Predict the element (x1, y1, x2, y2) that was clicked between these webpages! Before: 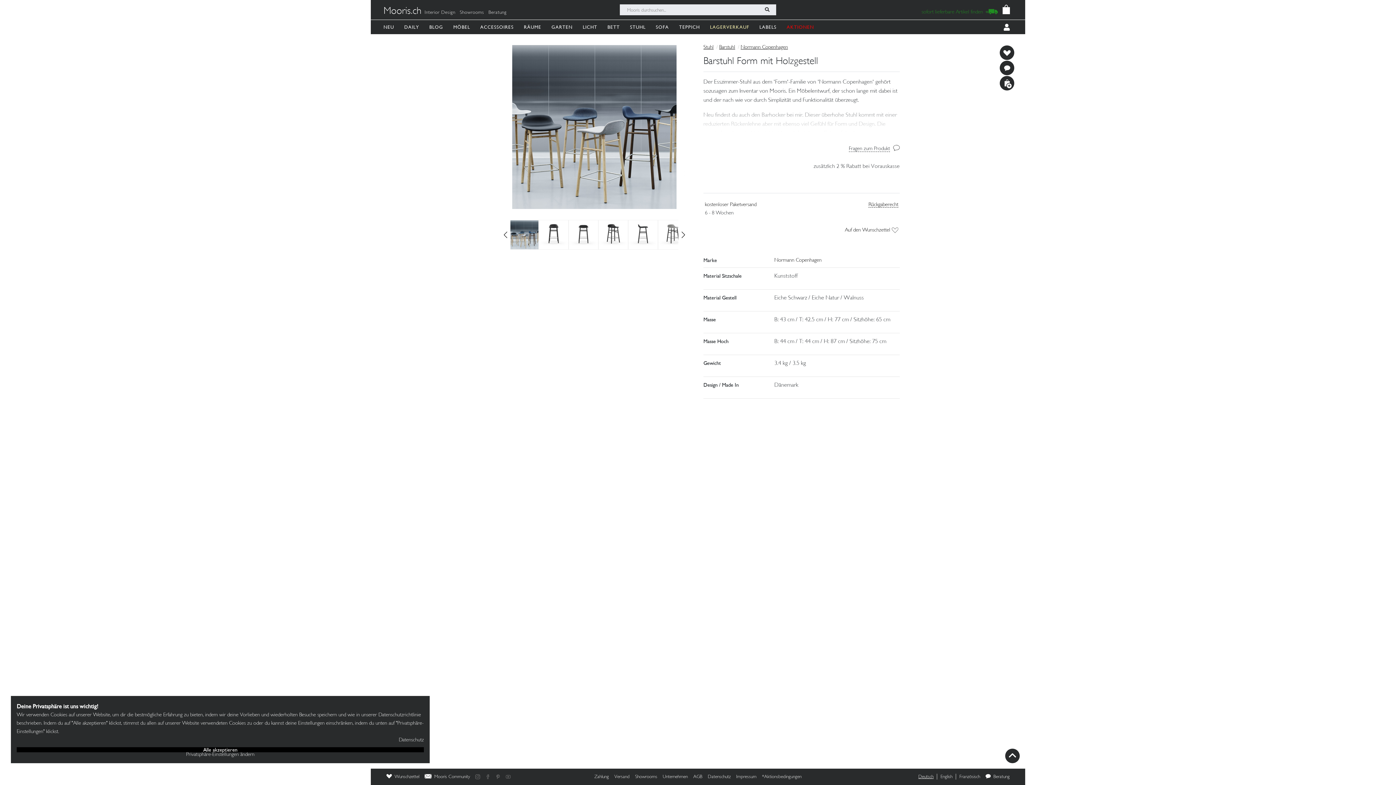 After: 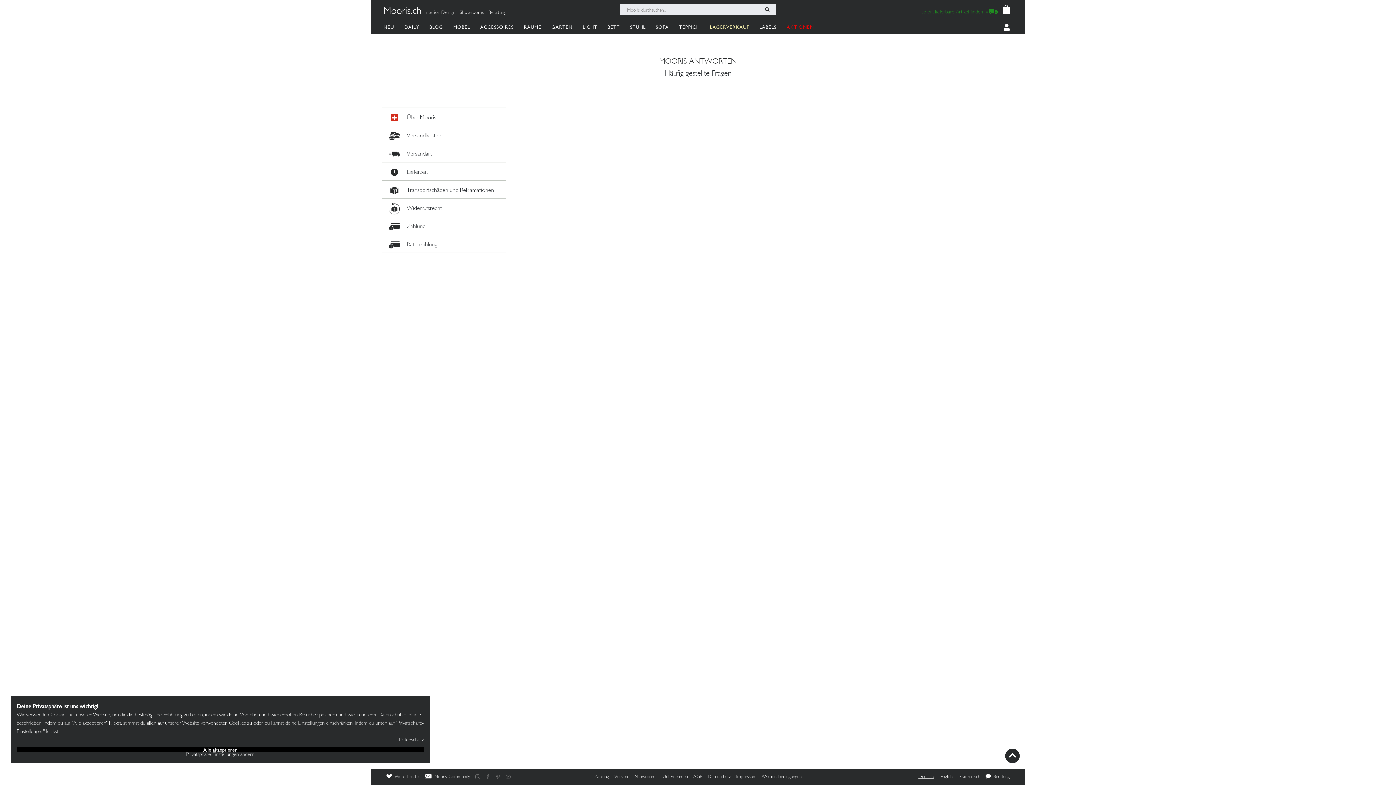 Action: label: Zahlung bbox: (591, 773, 611, 780)